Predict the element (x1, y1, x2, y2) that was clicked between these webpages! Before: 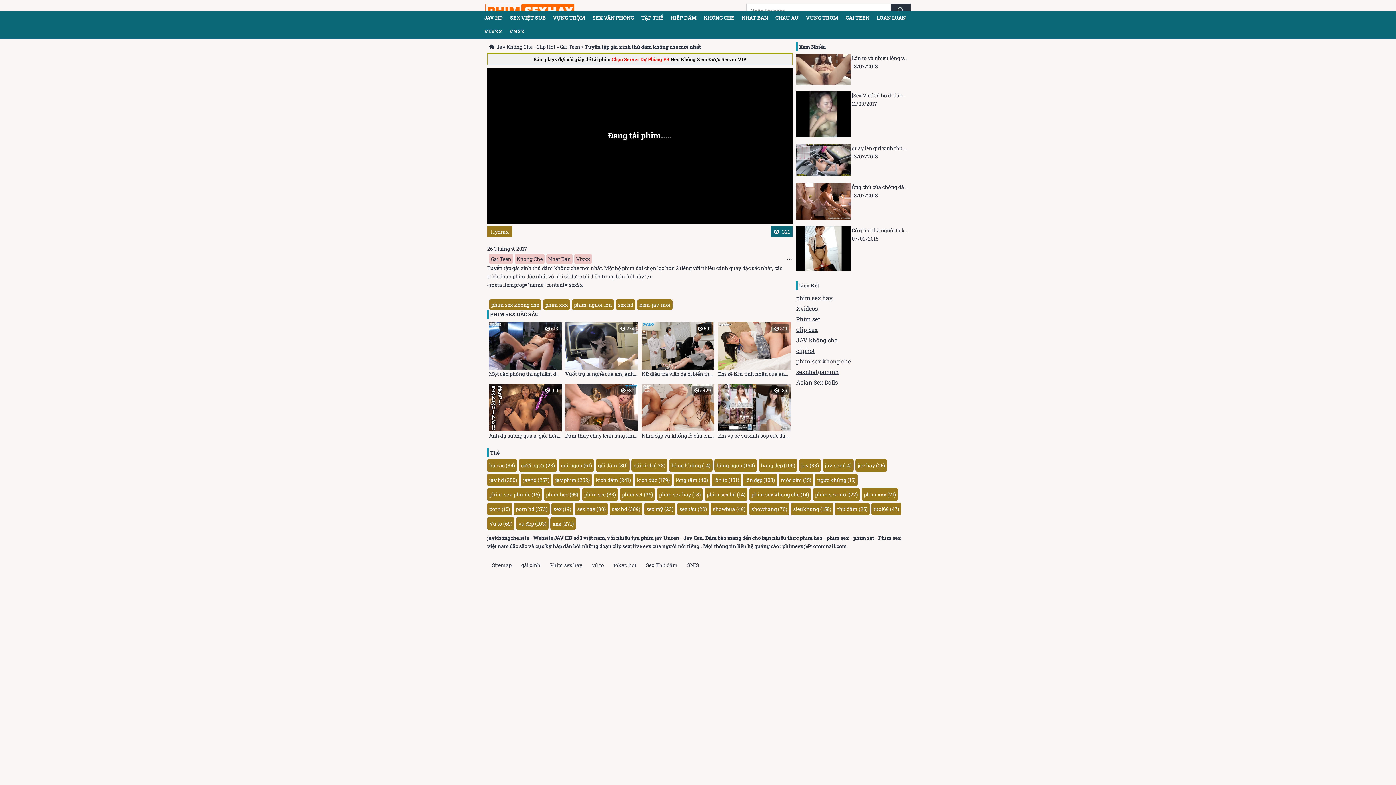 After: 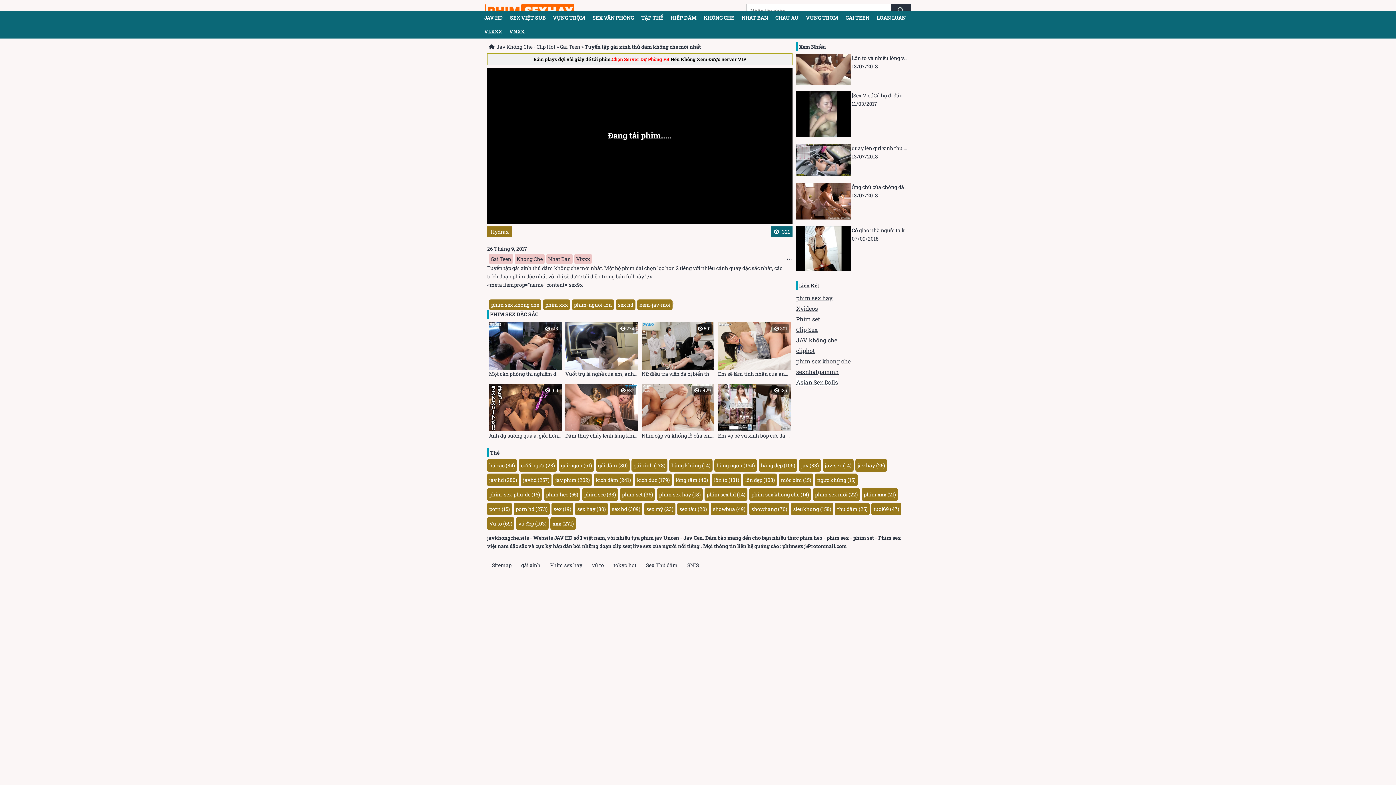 Action: bbox: (796, 378, 838, 386) label: Asian Sex Dolls